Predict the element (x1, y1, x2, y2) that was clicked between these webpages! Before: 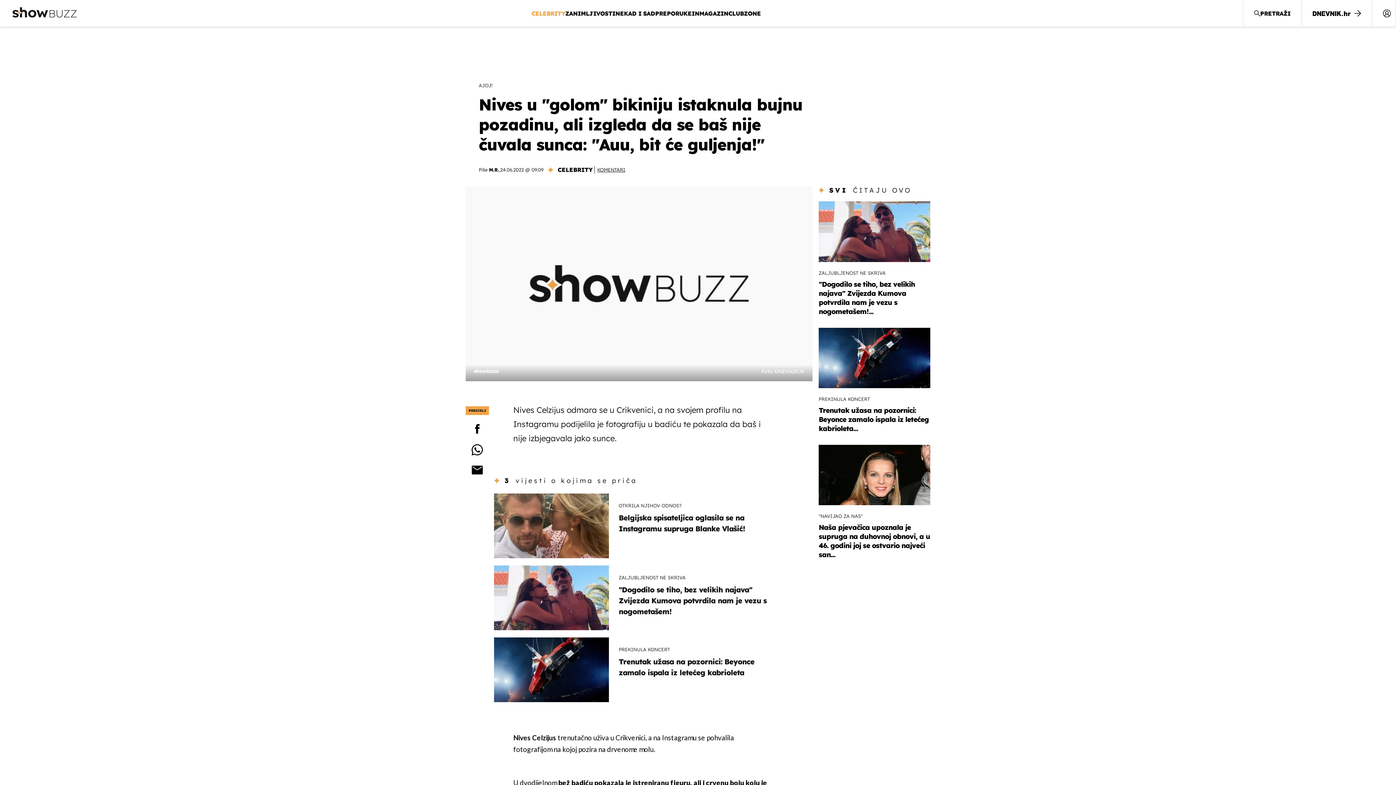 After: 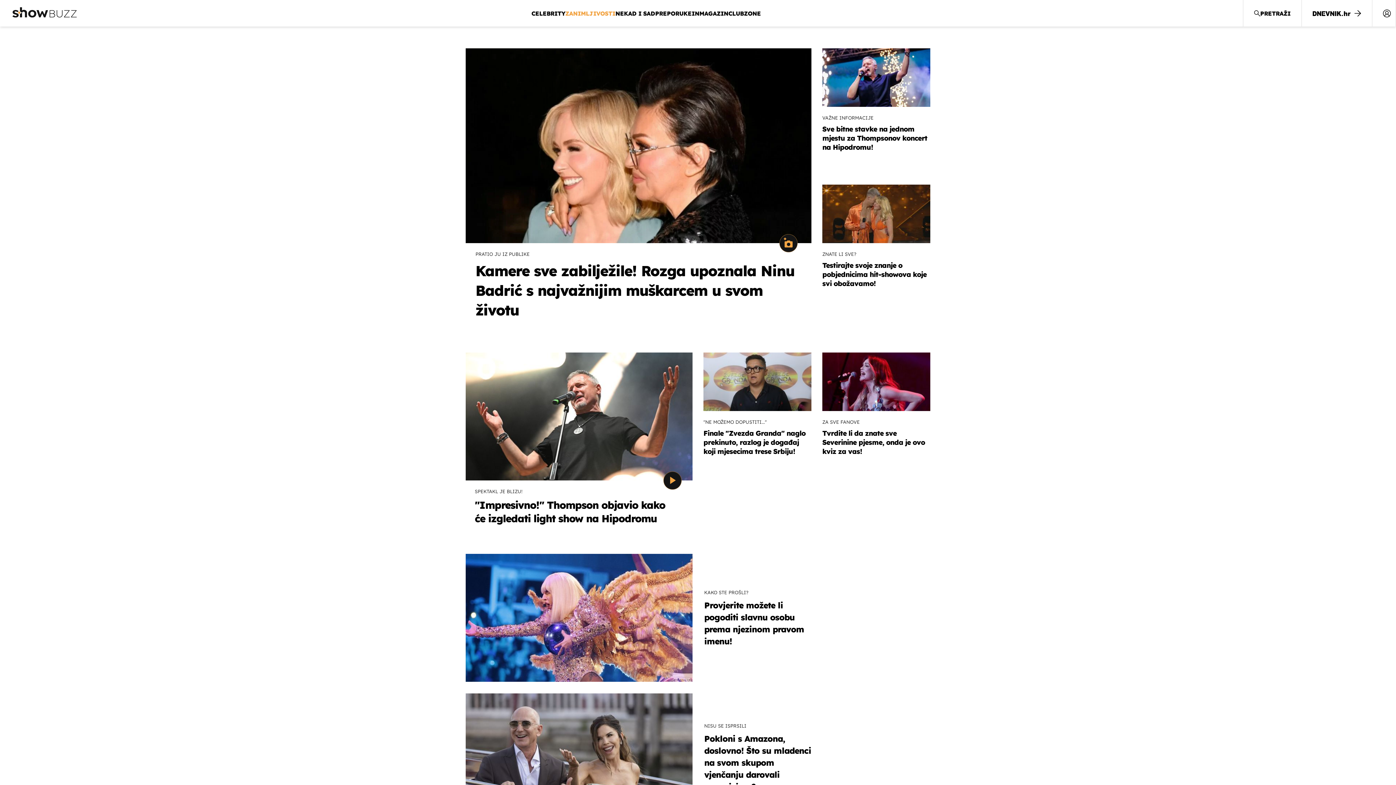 Action: label: ZANIMLJIVOSTI bbox: (565, 8, 615, 18)